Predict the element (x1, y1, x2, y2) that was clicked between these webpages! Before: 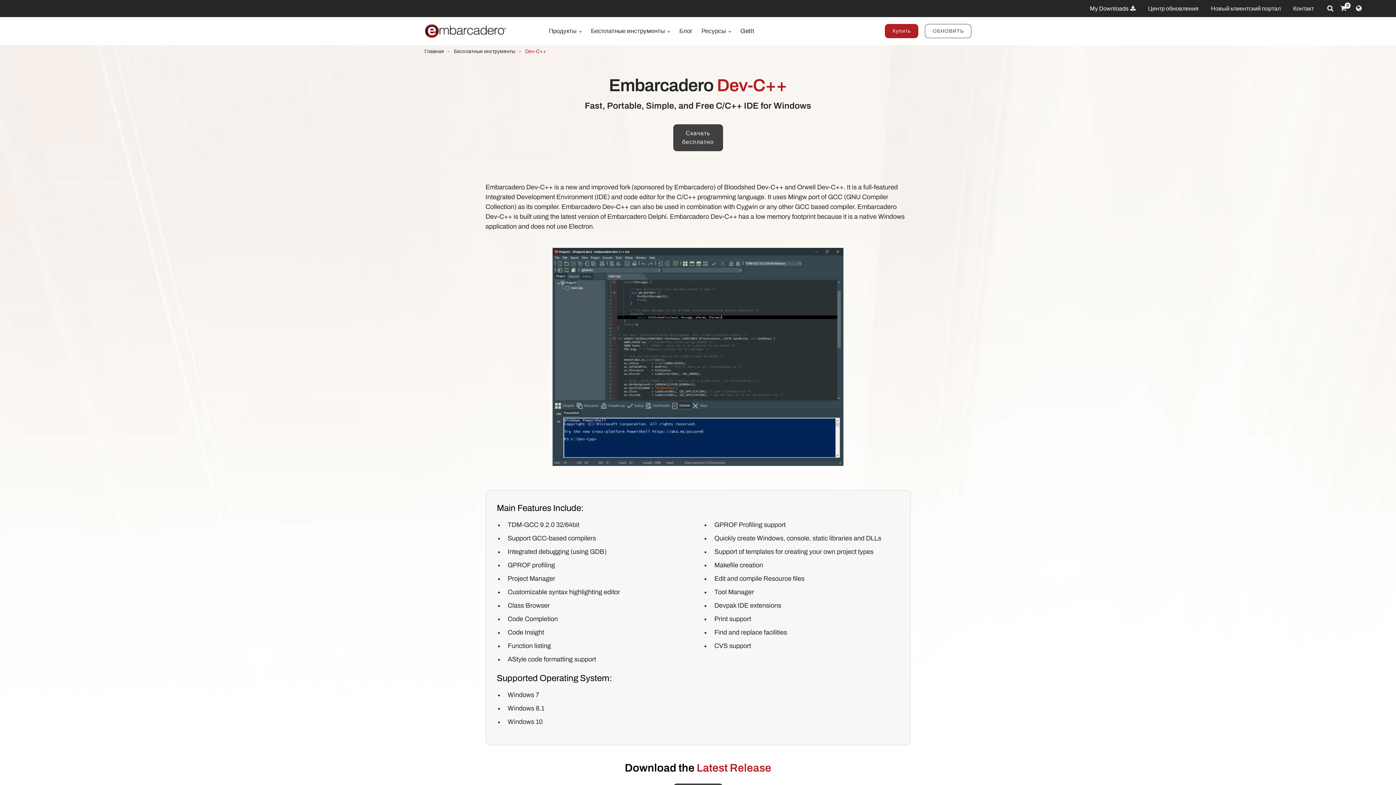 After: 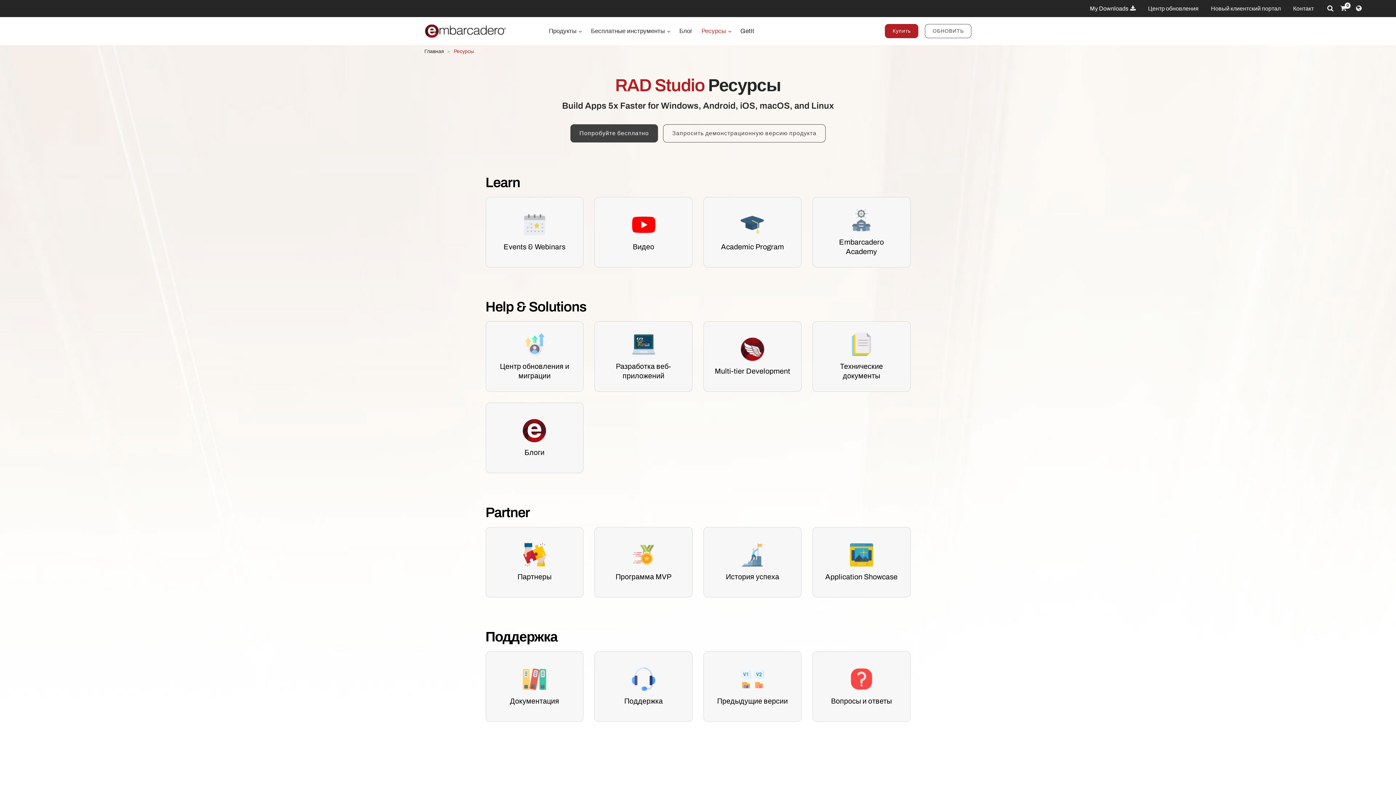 Action: bbox: (701, 26, 731, 36) label: Ресурсы 